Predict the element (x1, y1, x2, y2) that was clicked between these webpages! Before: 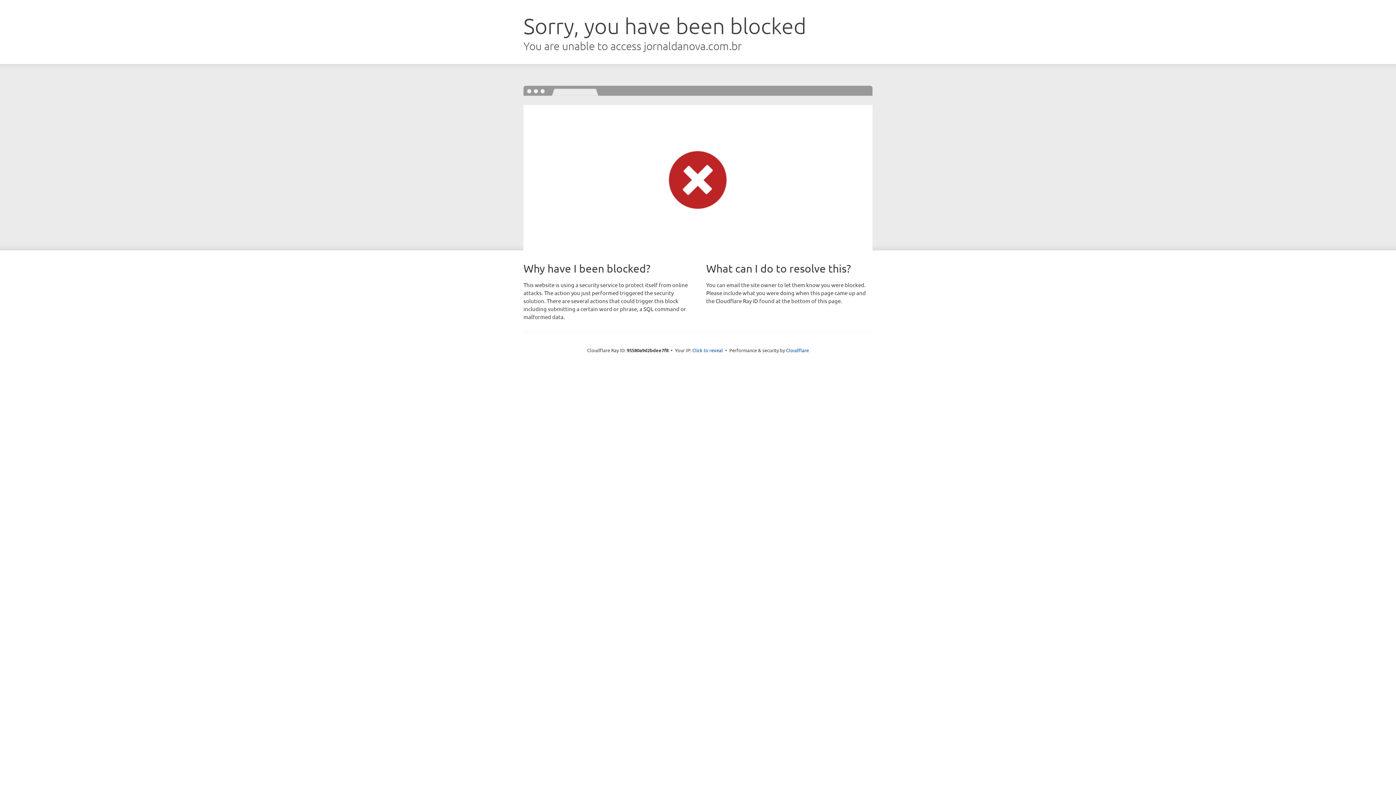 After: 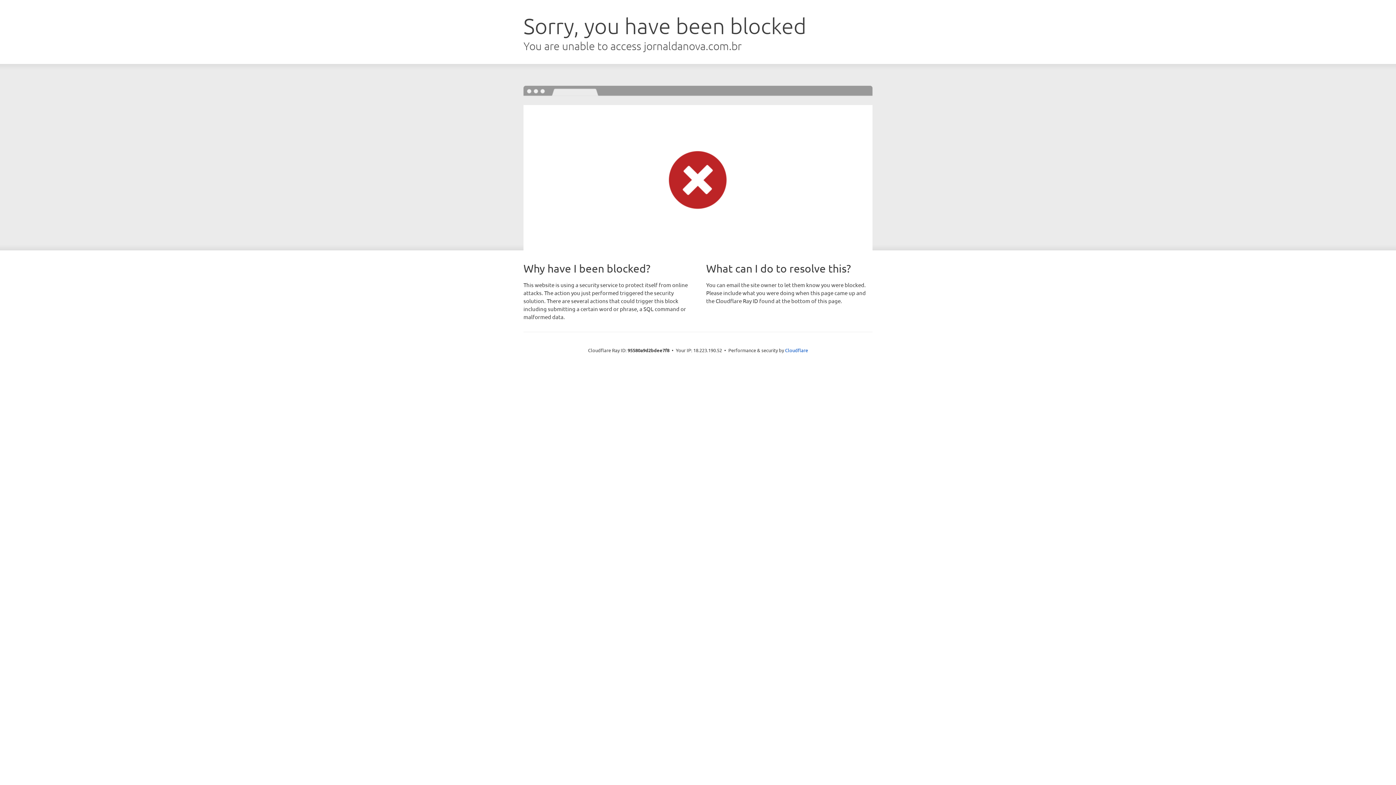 Action: bbox: (692, 346, 723, 353) label: Click to reveal